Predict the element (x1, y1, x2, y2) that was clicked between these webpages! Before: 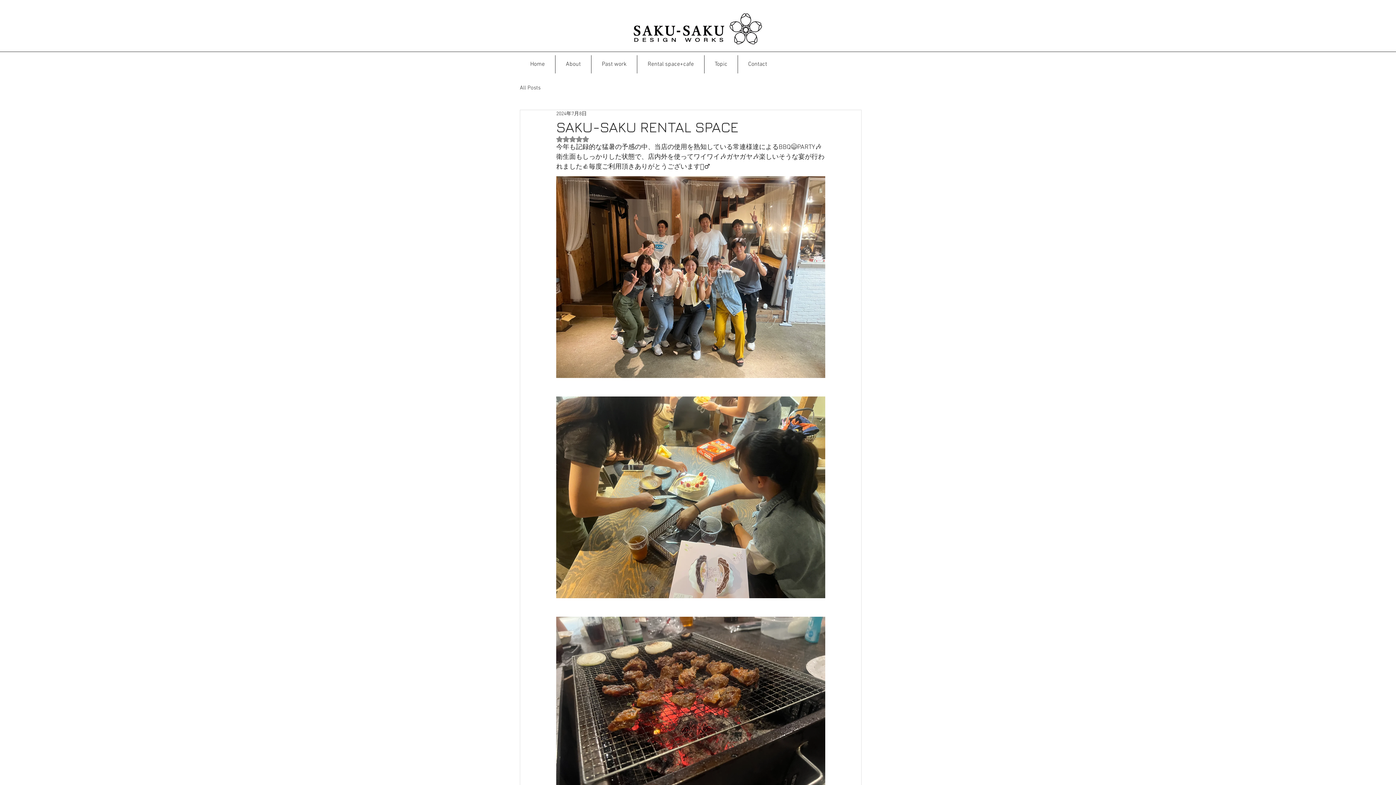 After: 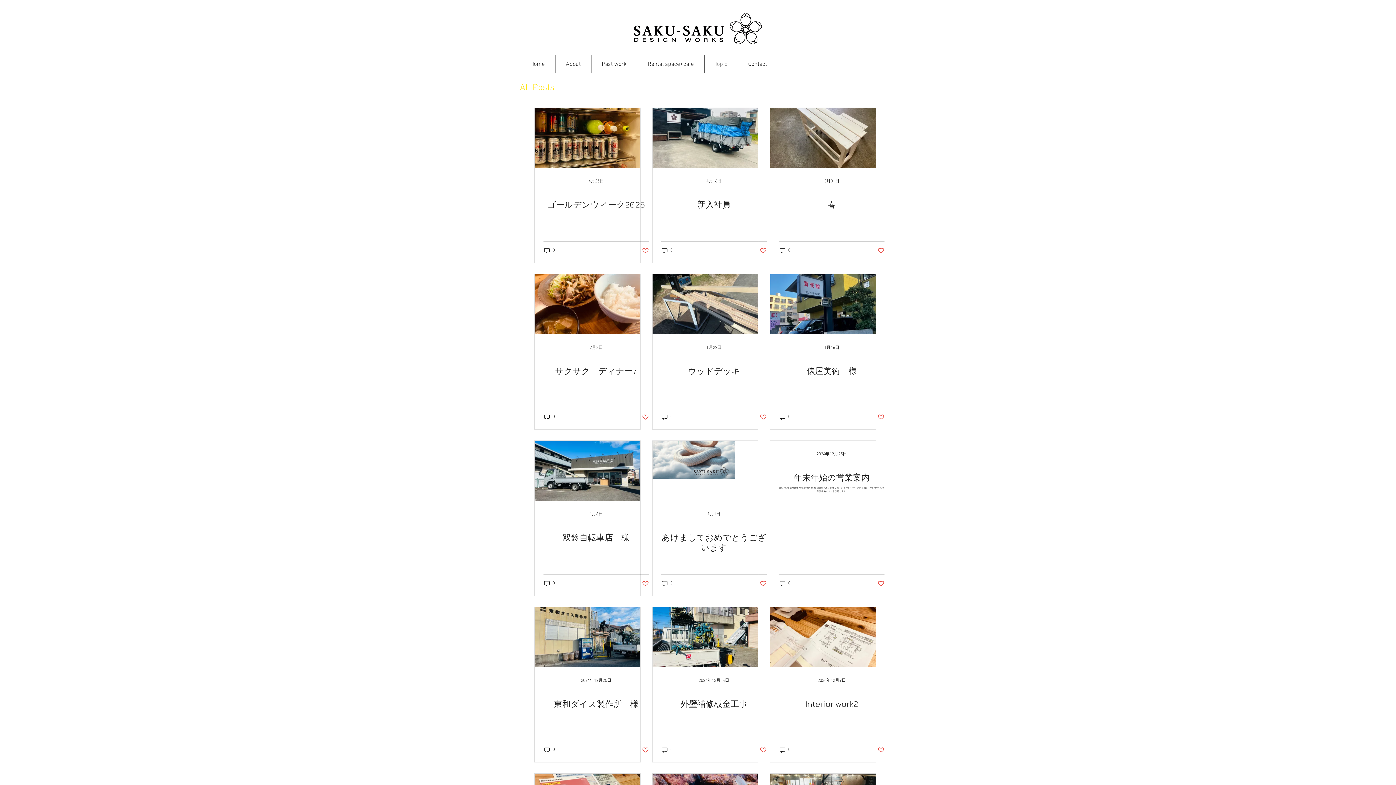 Action: bbox: (520, 84, 540, 91) label: All Posts